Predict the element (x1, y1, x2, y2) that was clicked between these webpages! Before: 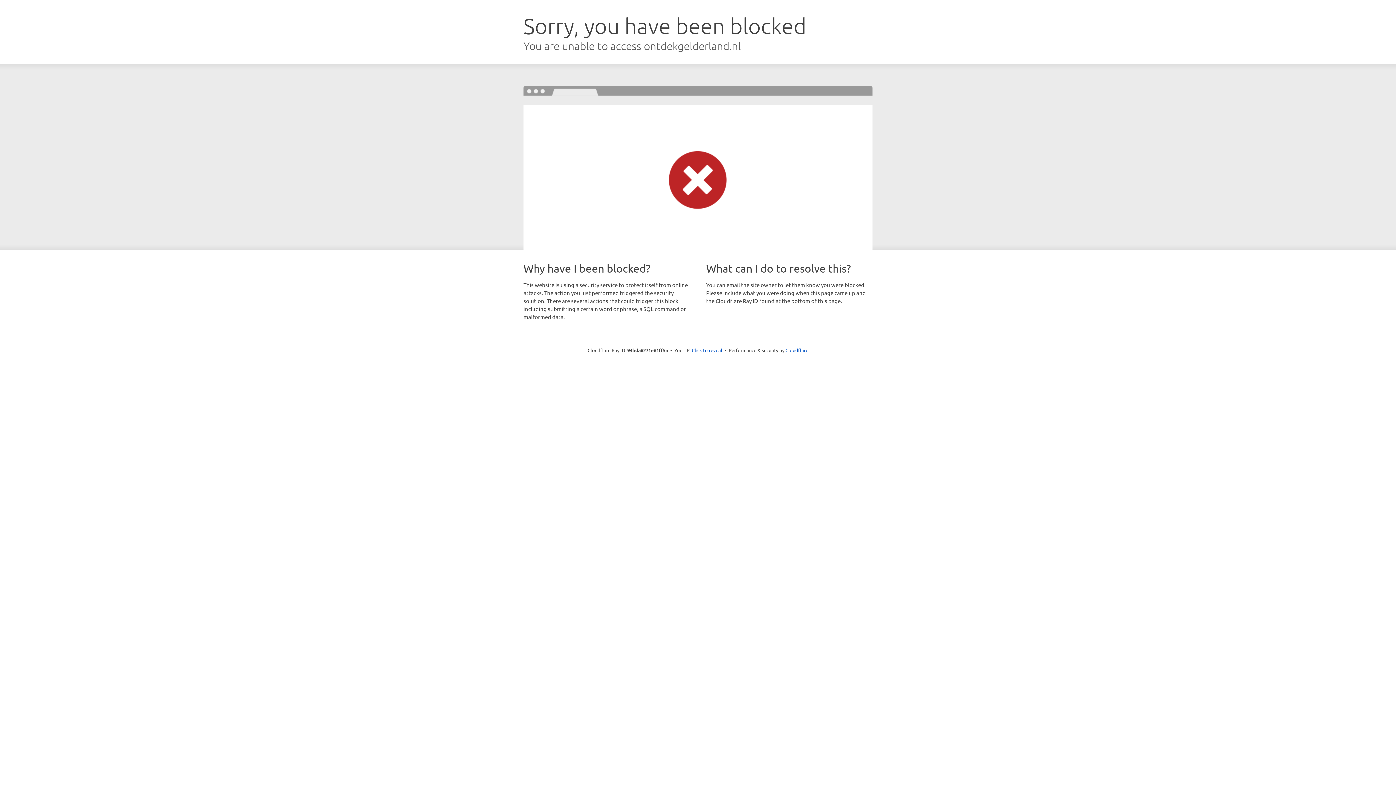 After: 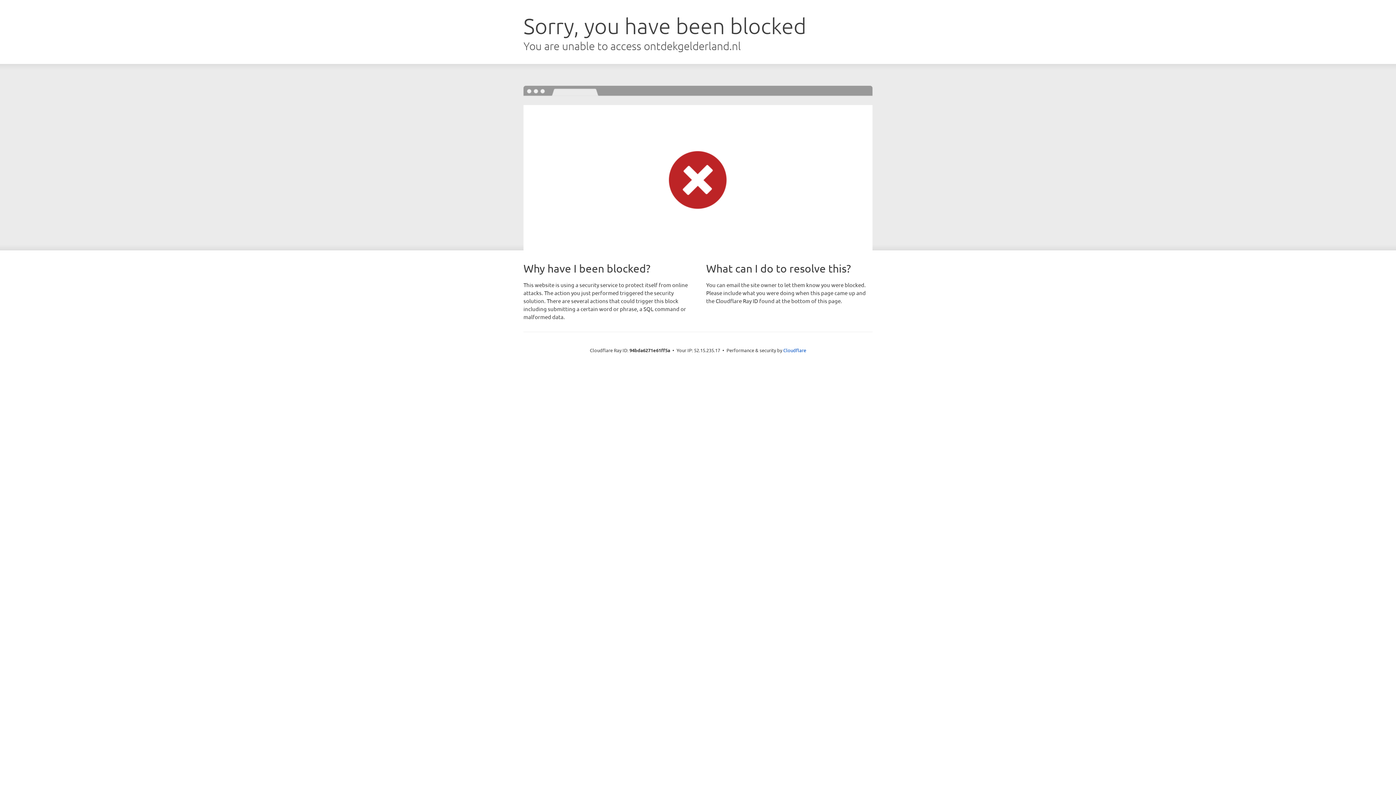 Action: label: Click to reveal bbox: (692, 346, 722, 353)